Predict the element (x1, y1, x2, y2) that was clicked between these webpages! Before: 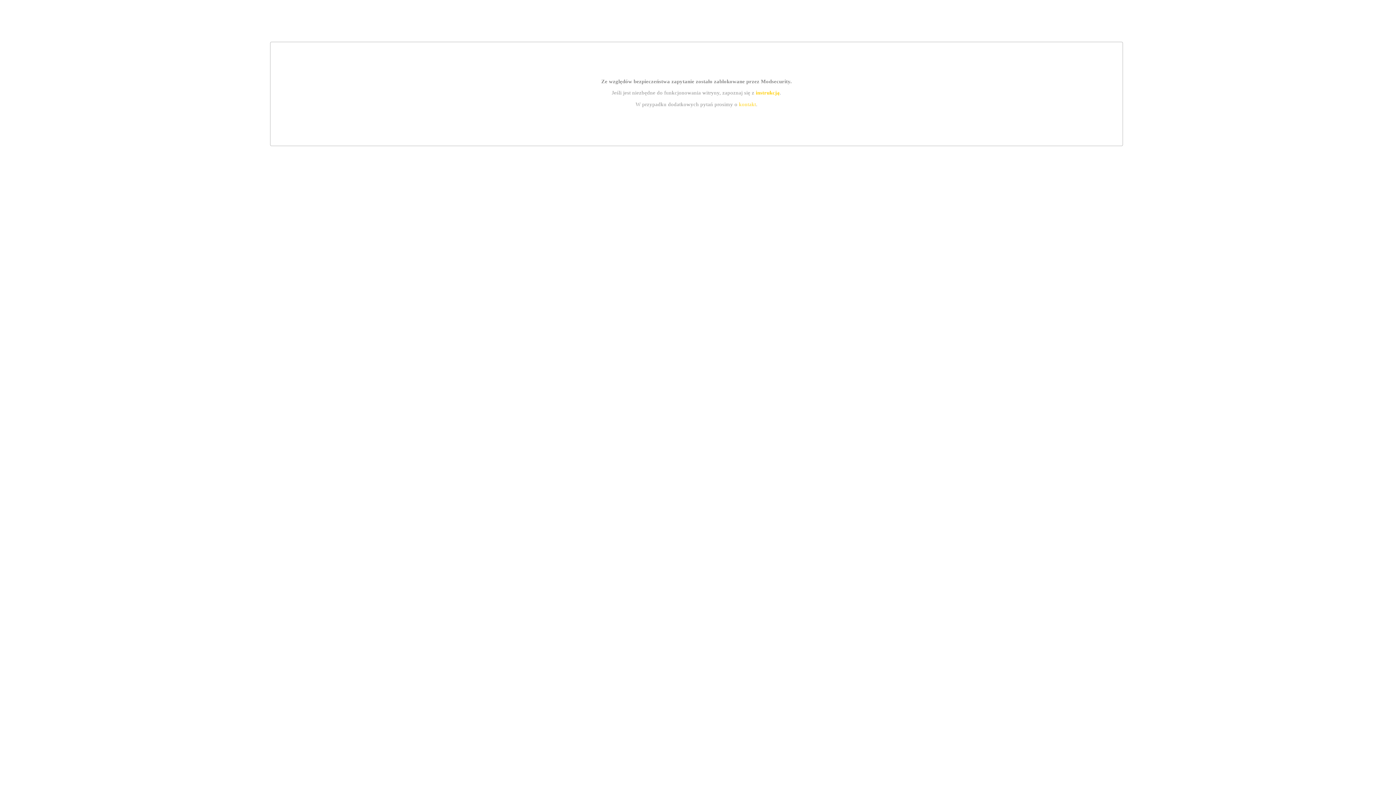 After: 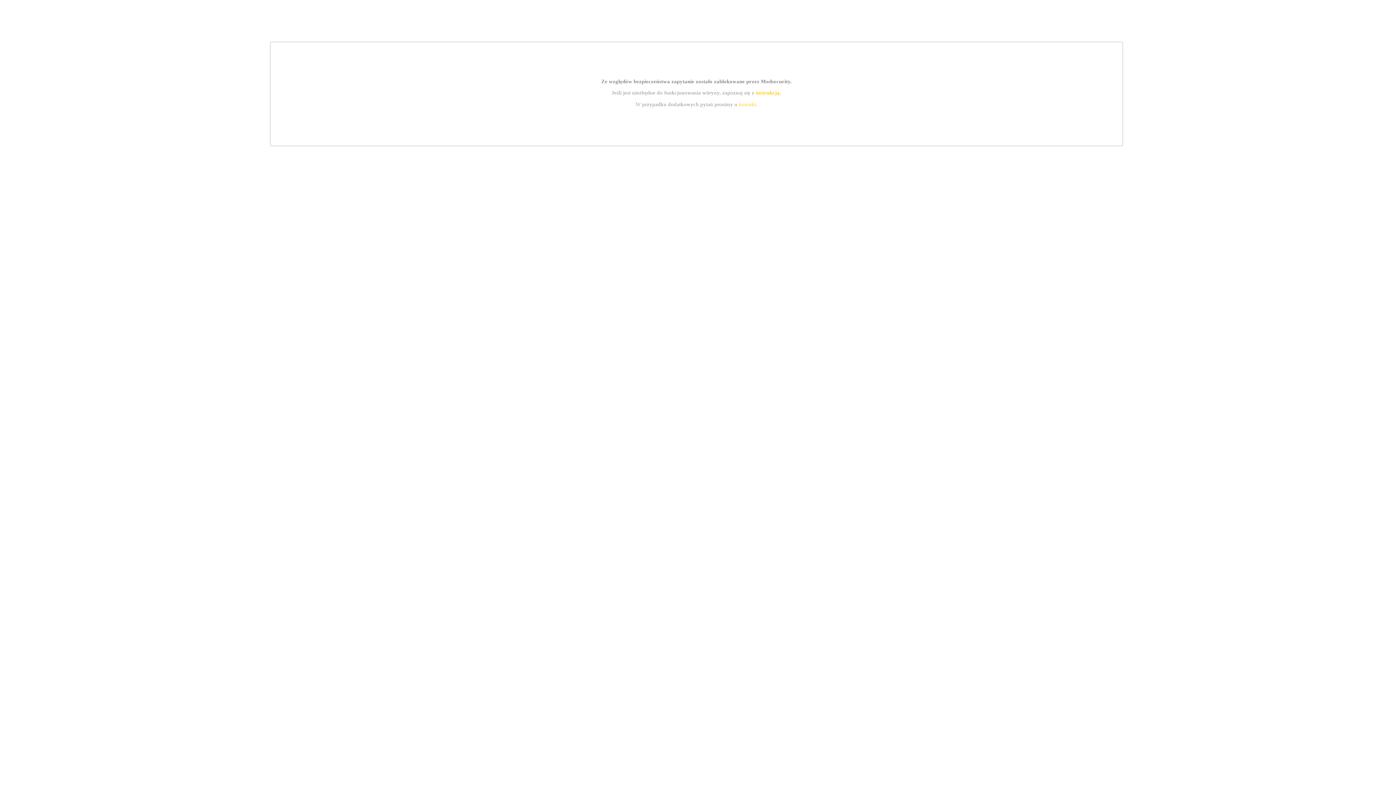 Action: label: kontakt bbox: (739, 101, 756, 107)